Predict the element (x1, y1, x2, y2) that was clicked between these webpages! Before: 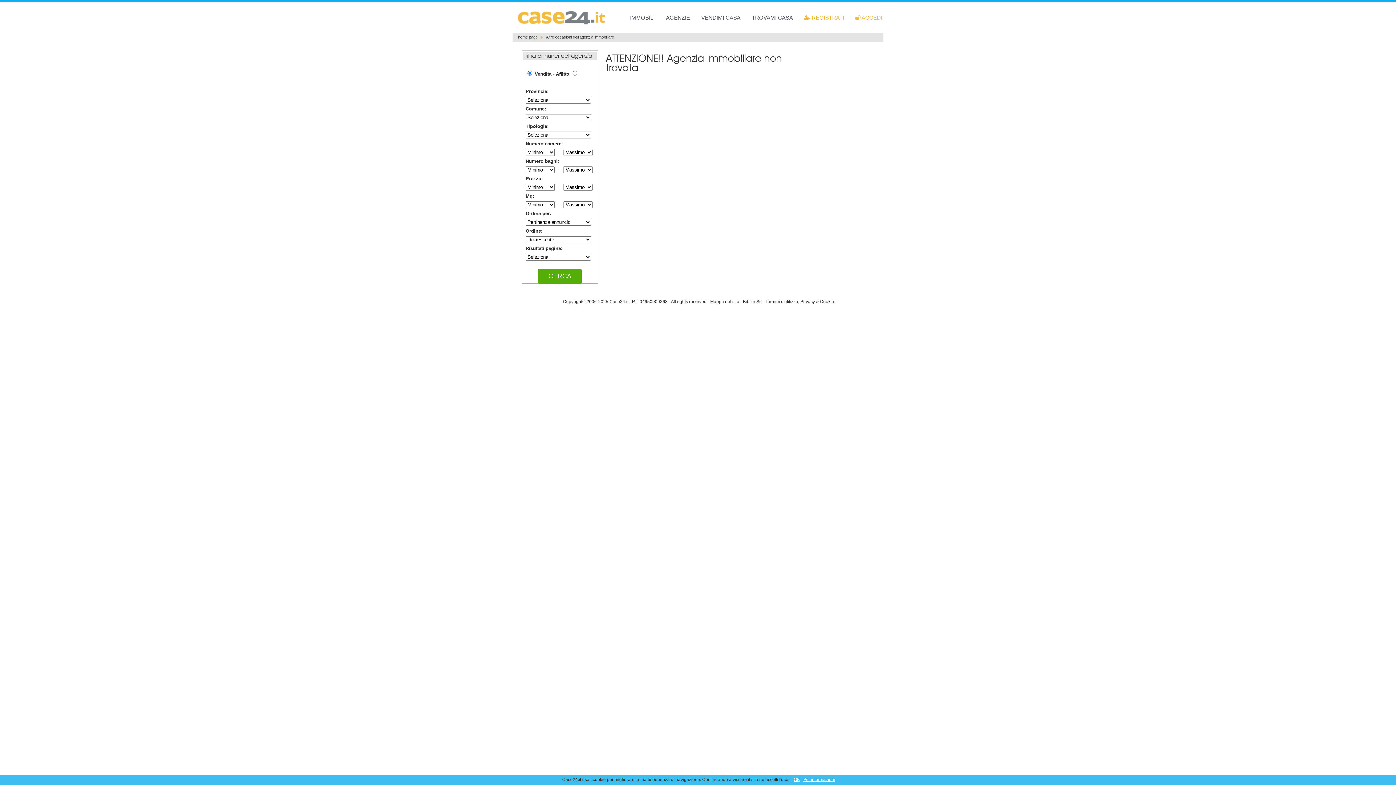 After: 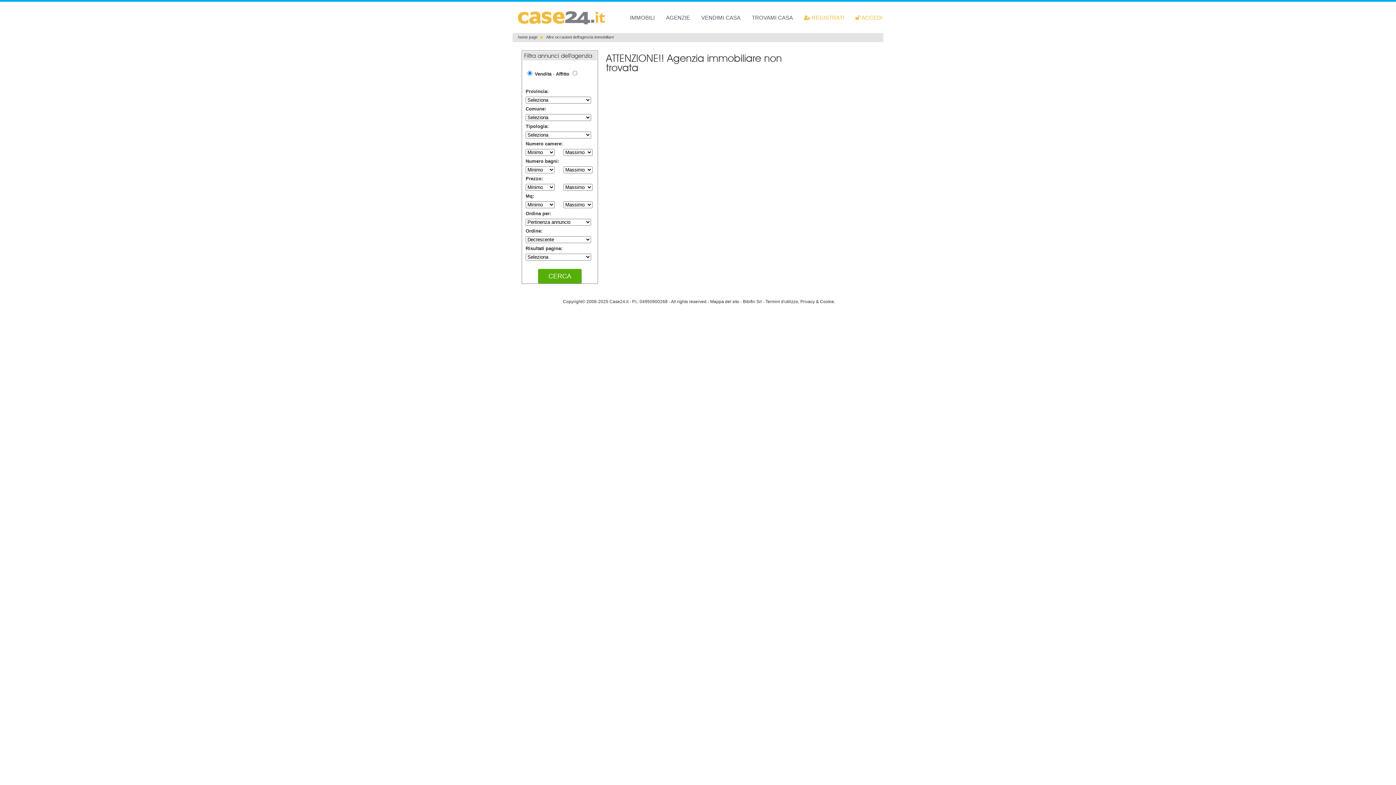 Action: bbox: (794, 777, 800, 782) label: OK